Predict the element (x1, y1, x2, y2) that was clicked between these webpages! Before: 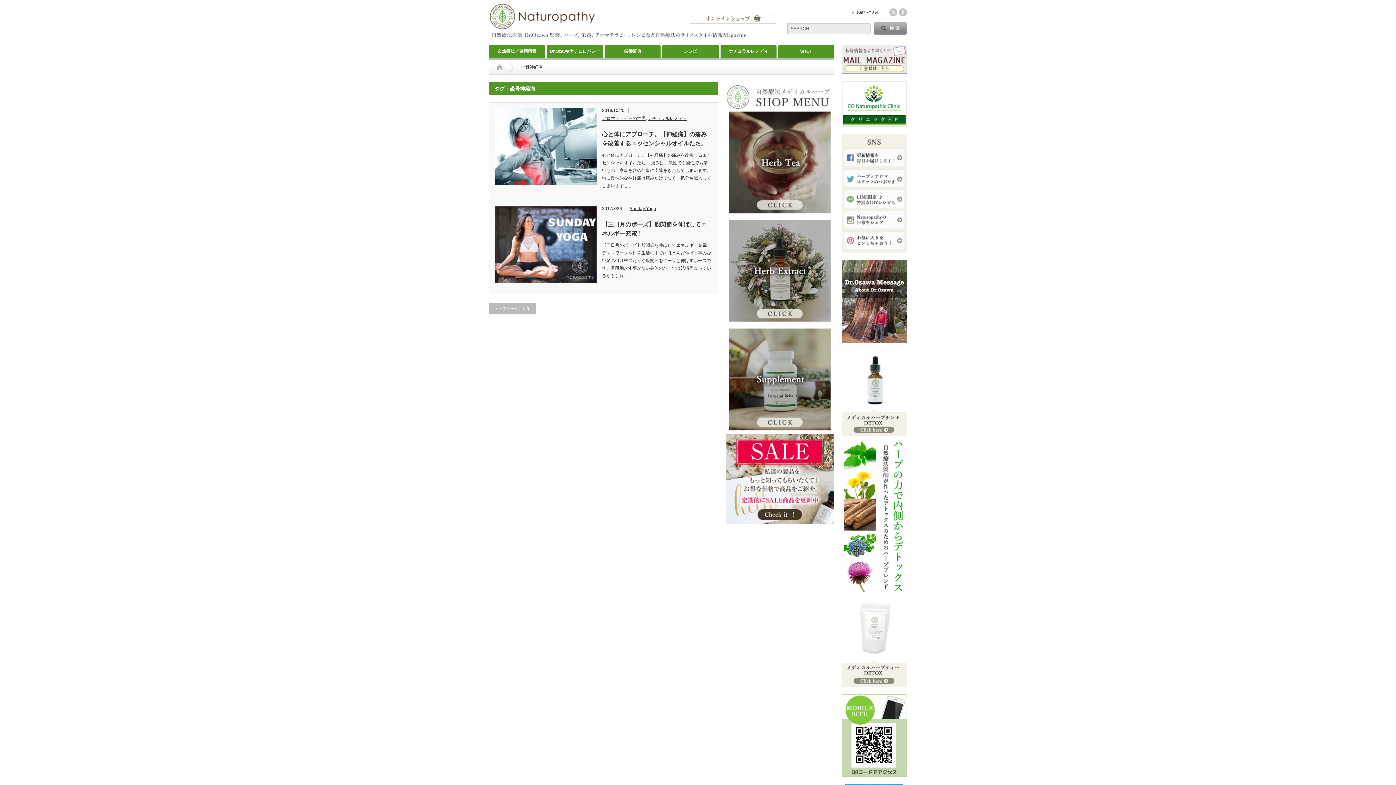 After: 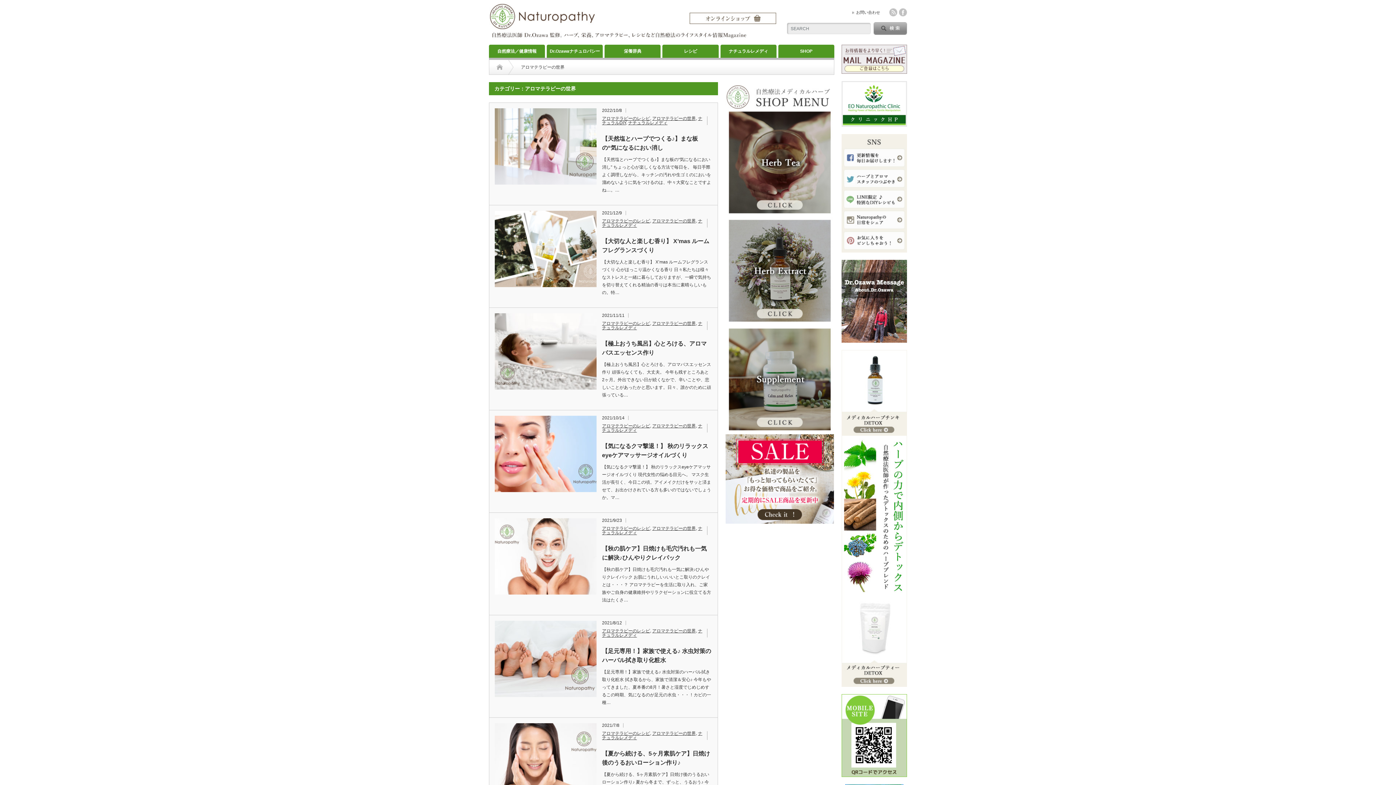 Action: label: アロマテラピーの世界 bbox: (602, 116, 645, 121)